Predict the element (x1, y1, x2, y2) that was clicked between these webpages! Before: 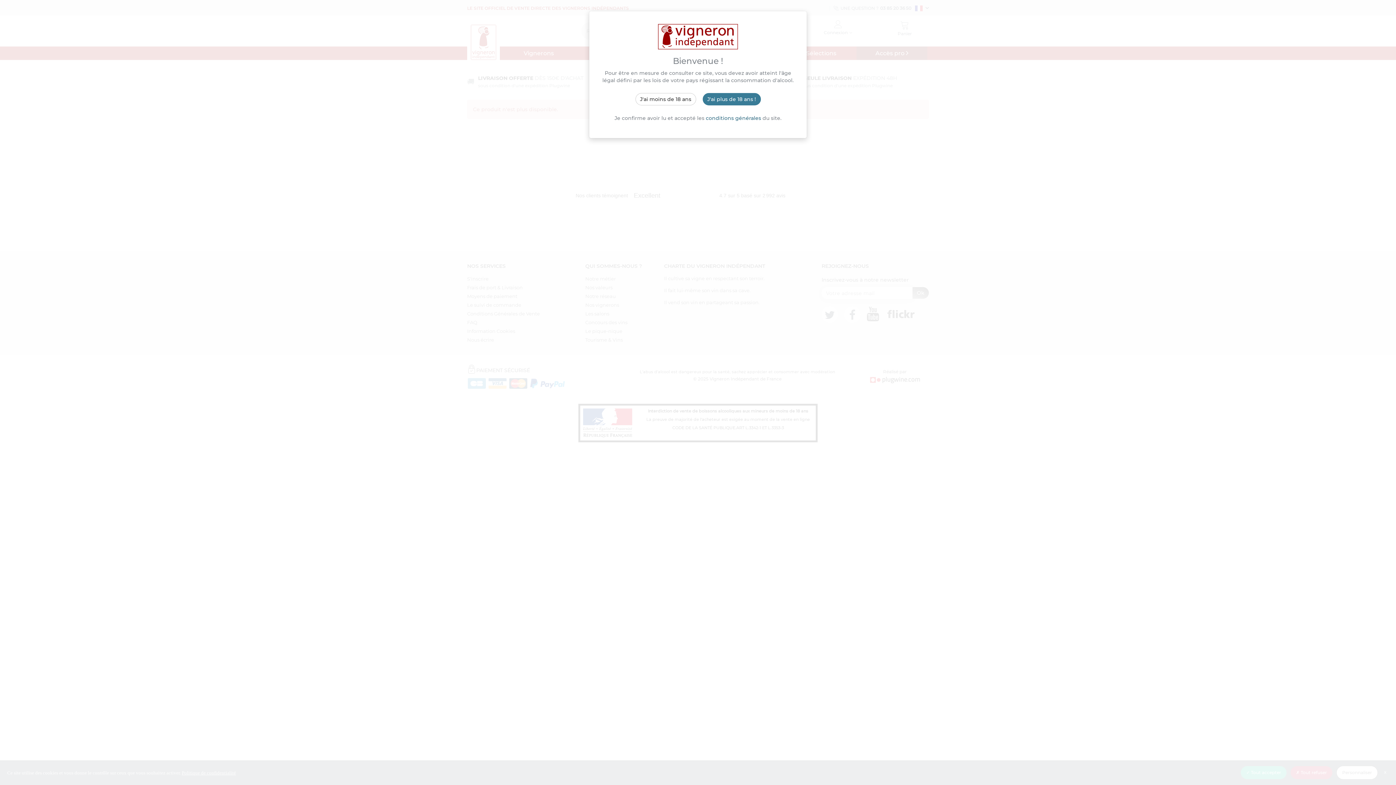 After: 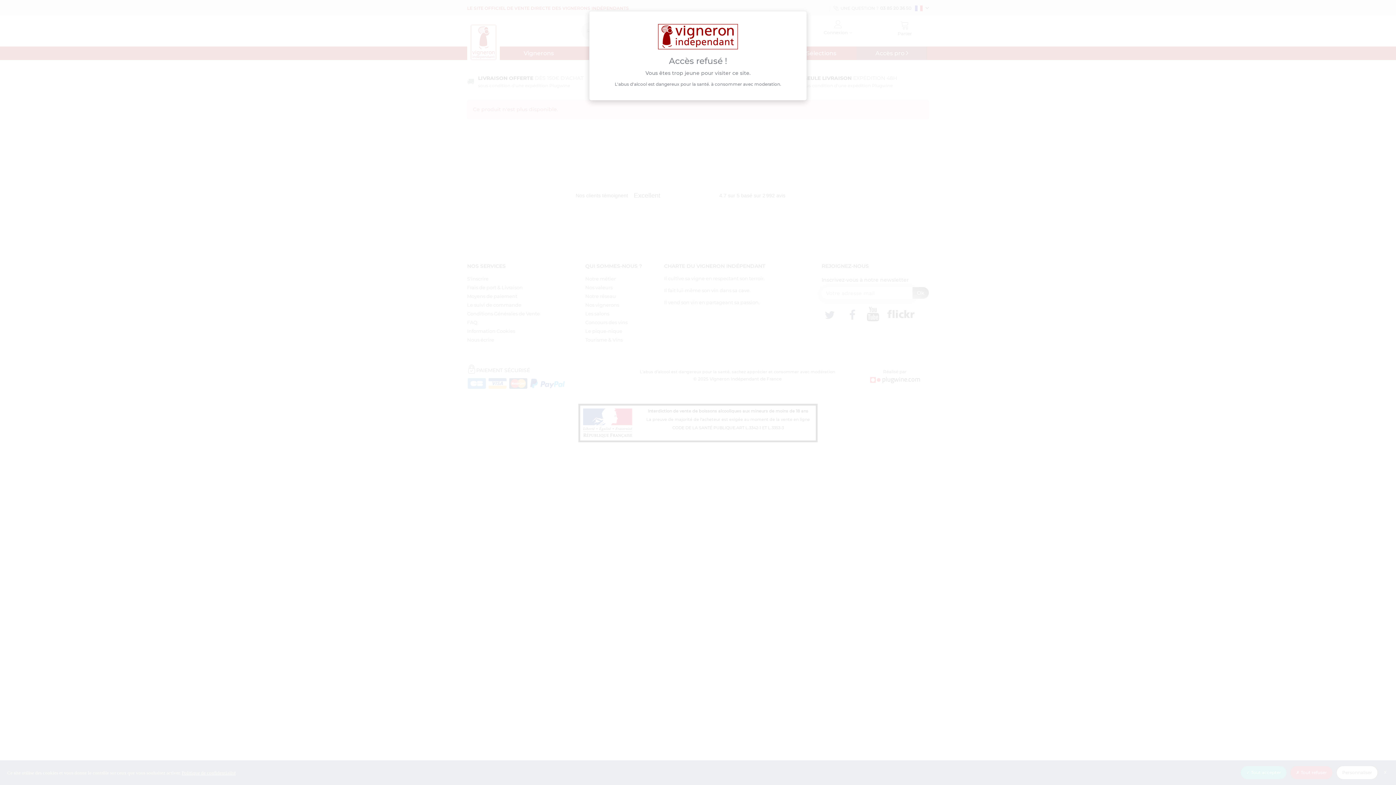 Action: bbox: (635, 93, 696, 105) label: J'ai moins de 18 ans